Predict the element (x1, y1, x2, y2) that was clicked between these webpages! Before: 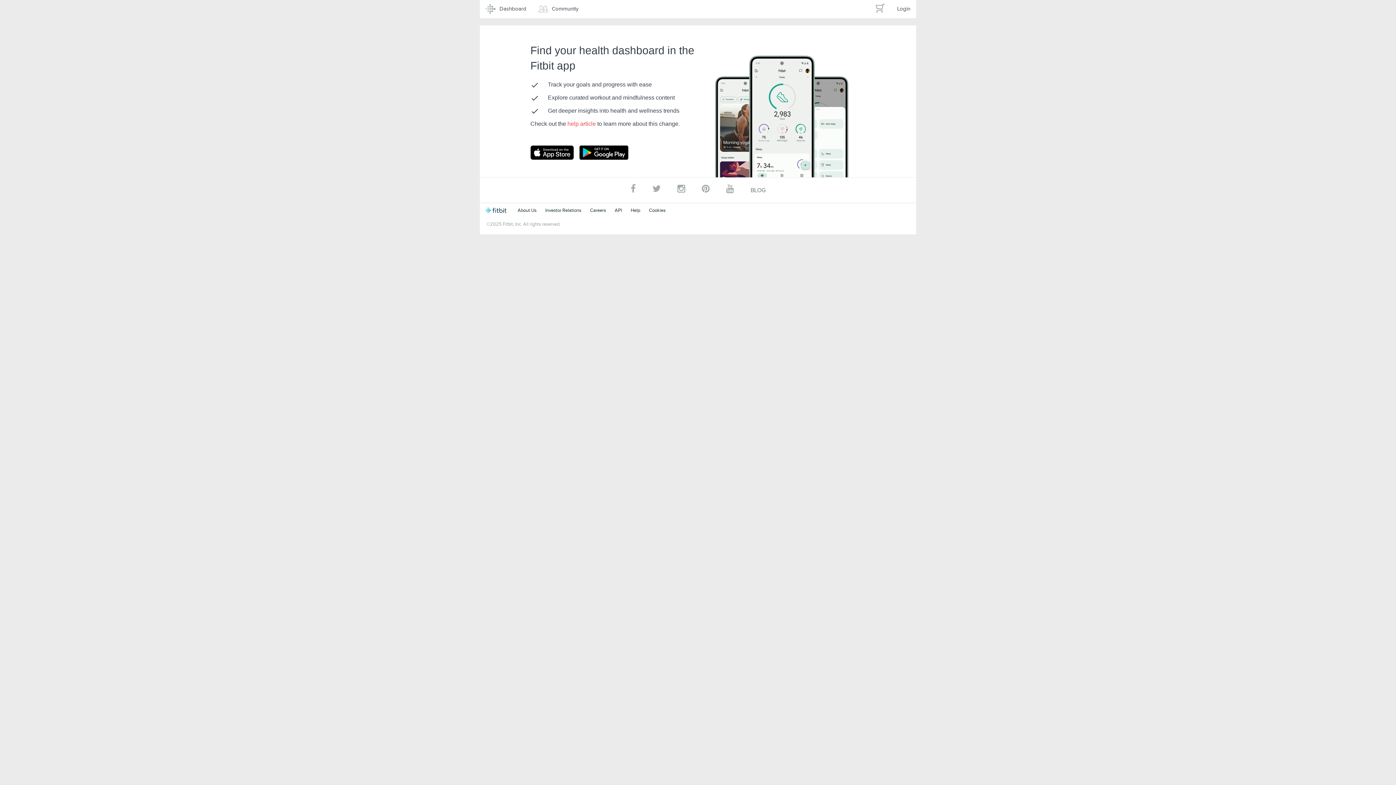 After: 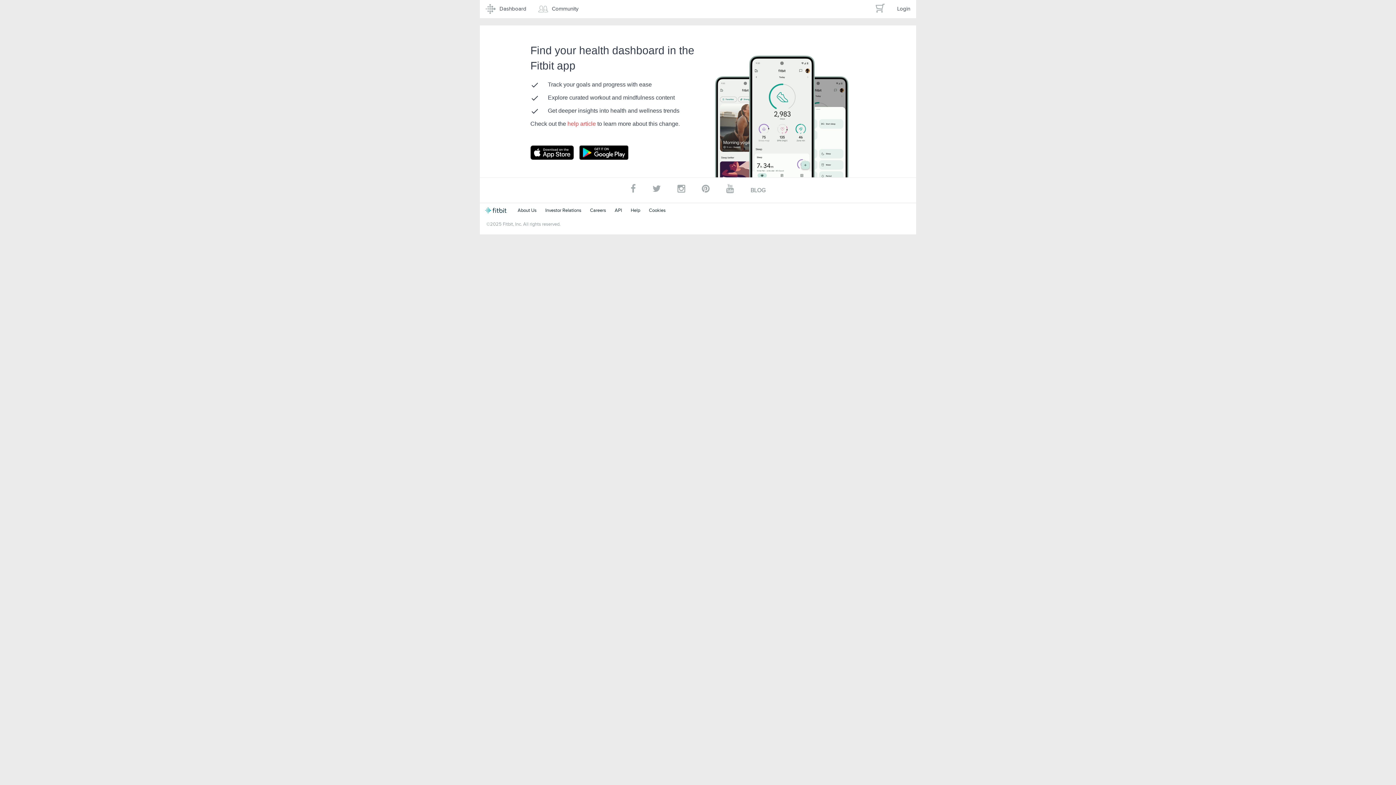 Action: label: Dashboard bbox: (480, 0, 532, 18)